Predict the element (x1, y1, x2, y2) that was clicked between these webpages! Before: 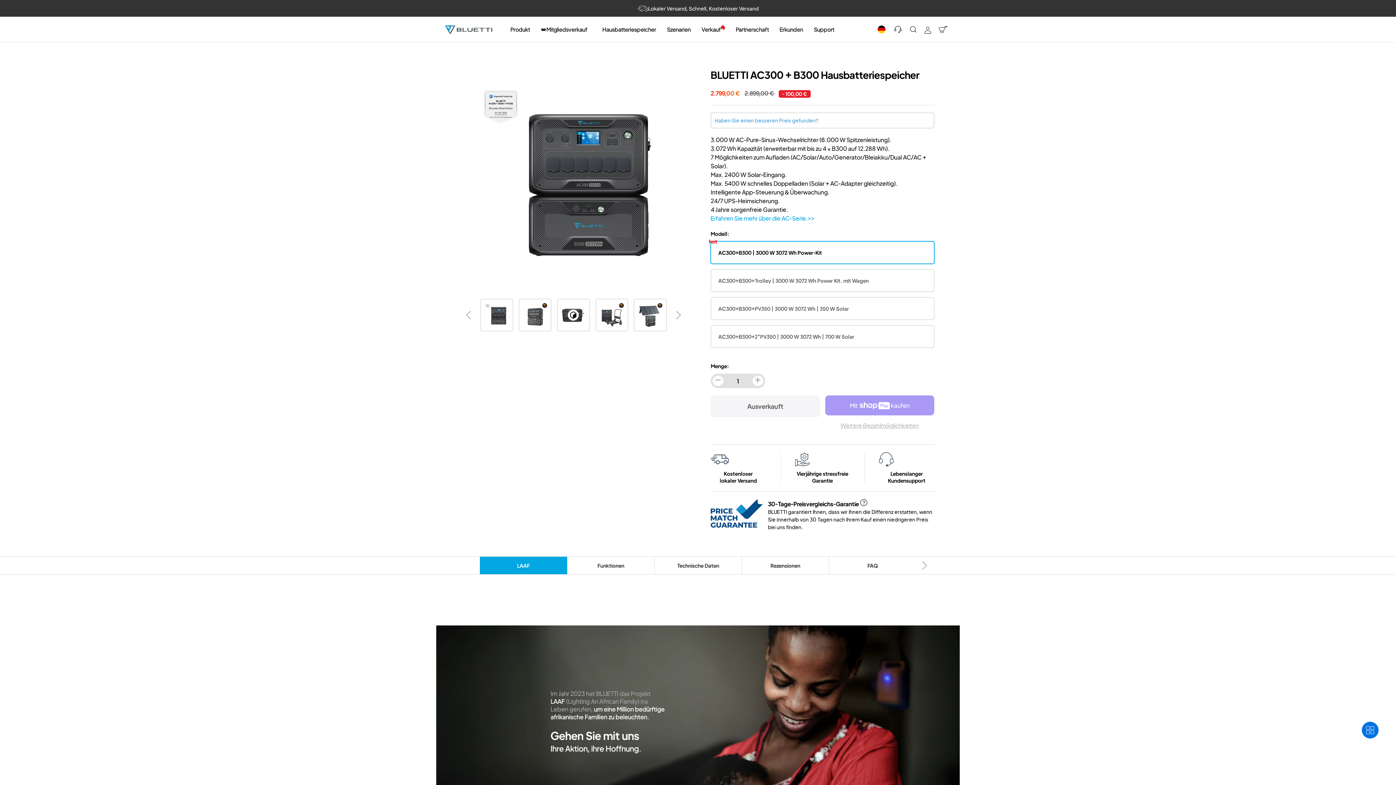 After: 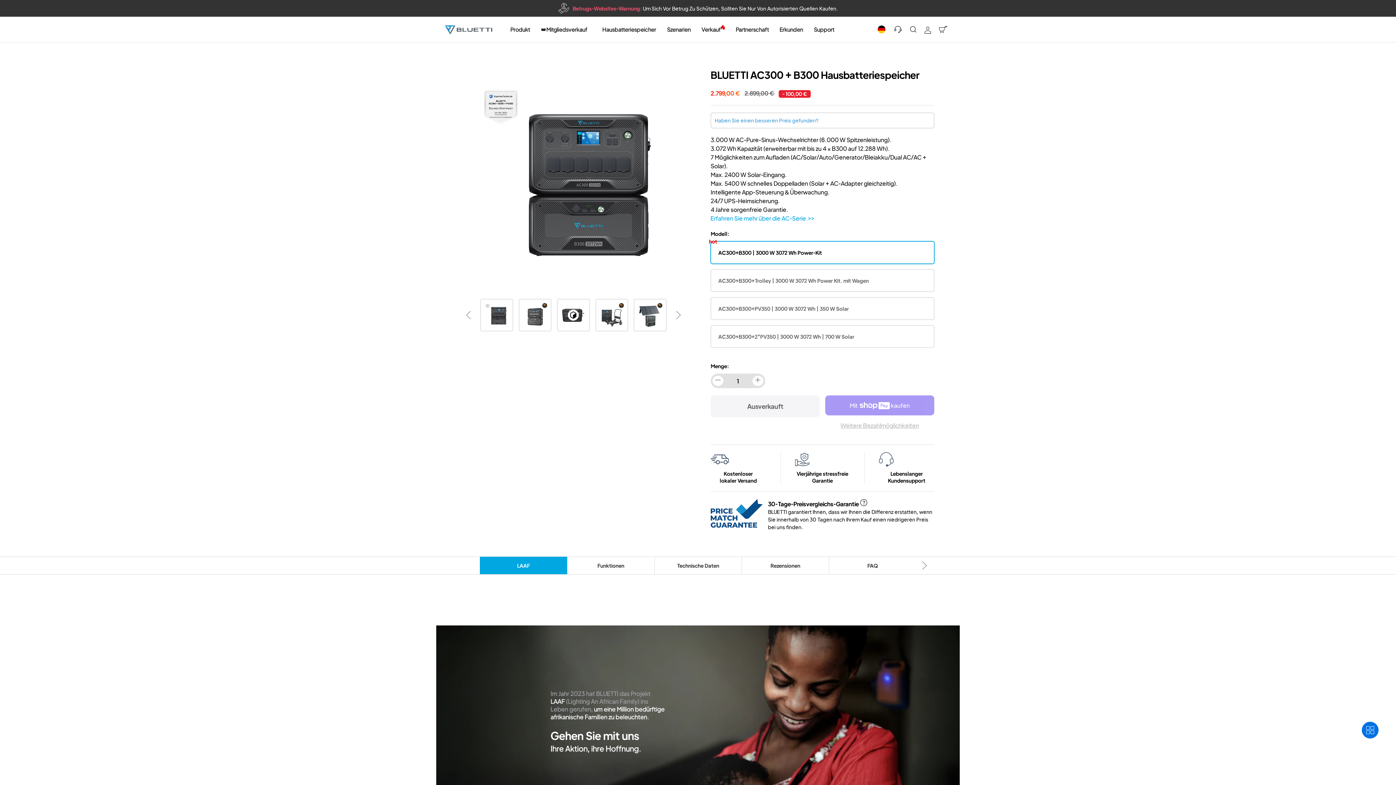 Action: label: Produkt bbox: (510, 16, 530, 42)